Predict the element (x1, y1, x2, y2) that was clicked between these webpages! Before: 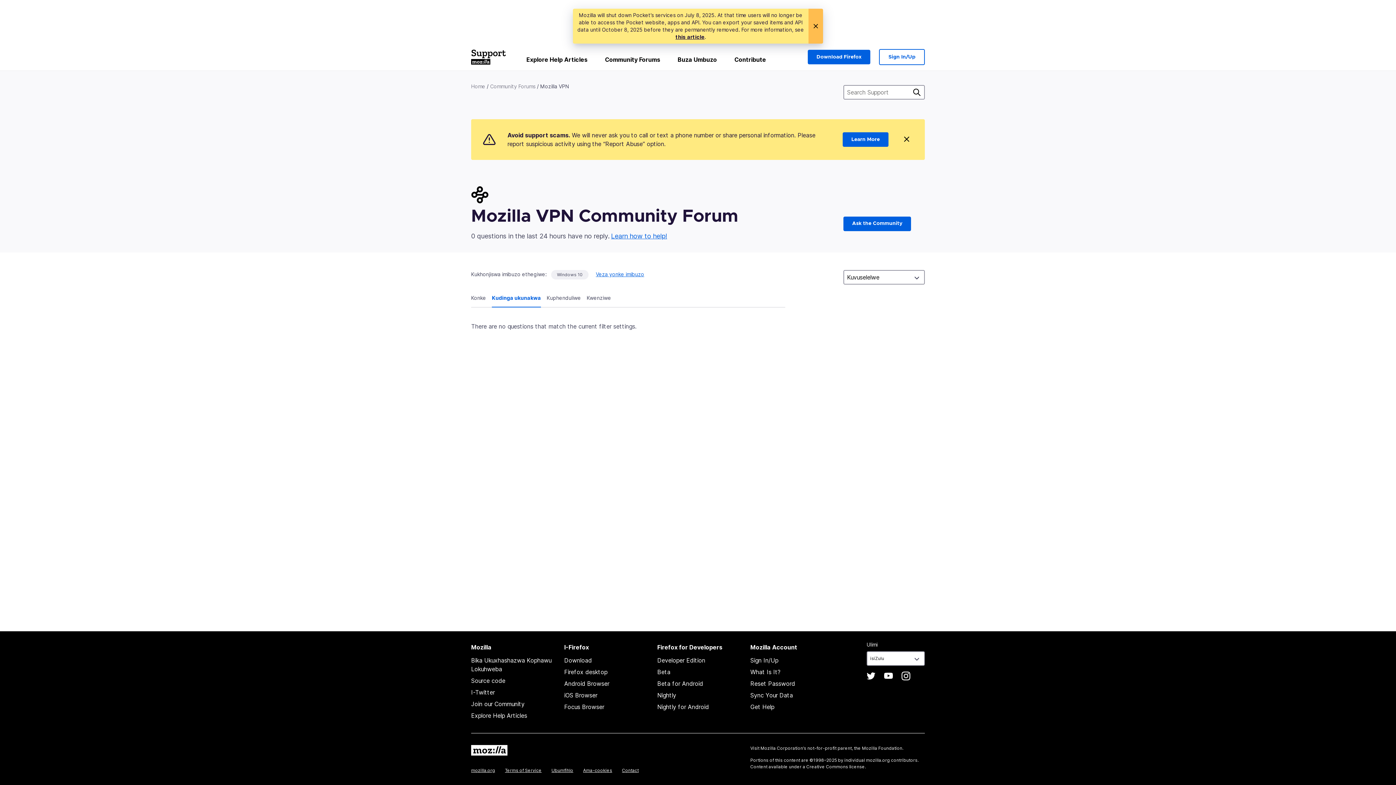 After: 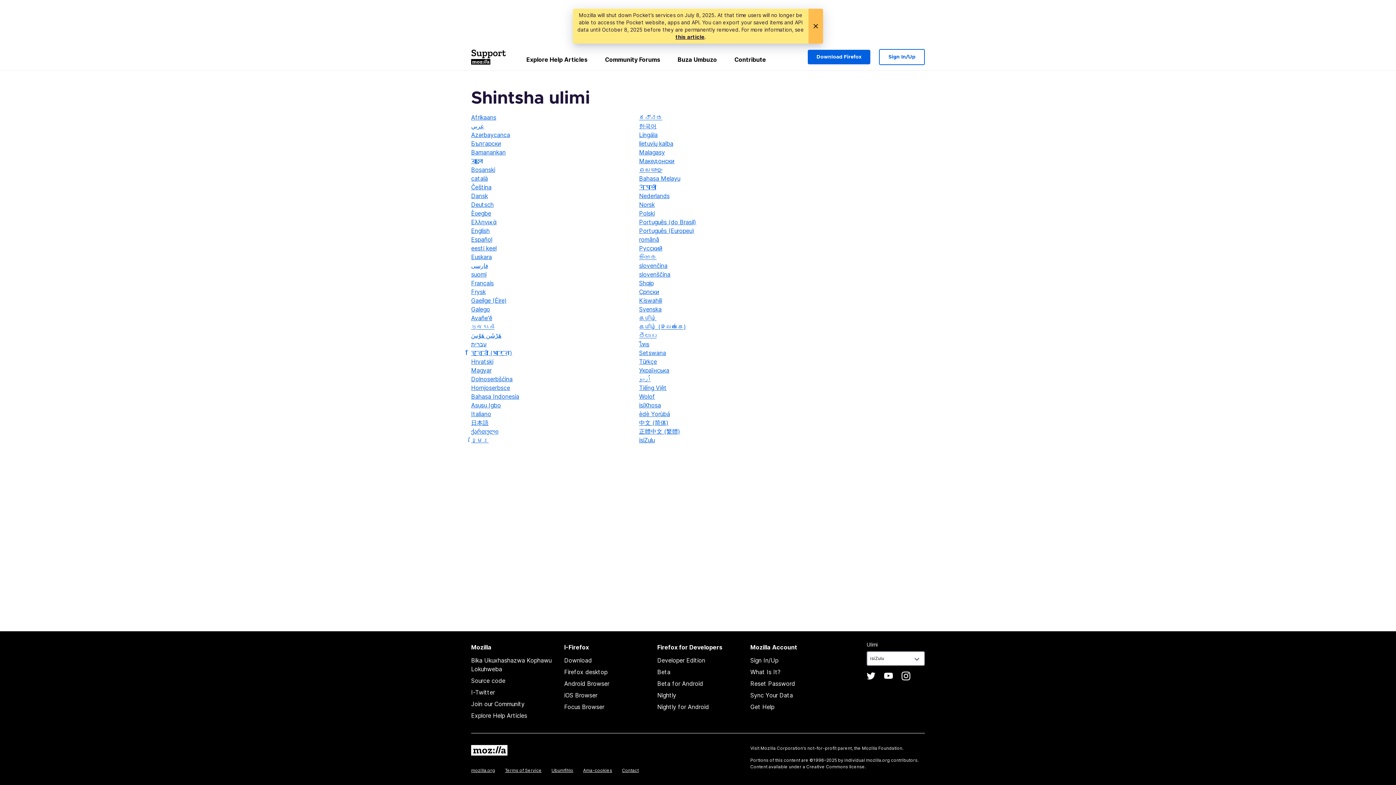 Action: bbox: (866, 641, 877, 648) label: Ulimi